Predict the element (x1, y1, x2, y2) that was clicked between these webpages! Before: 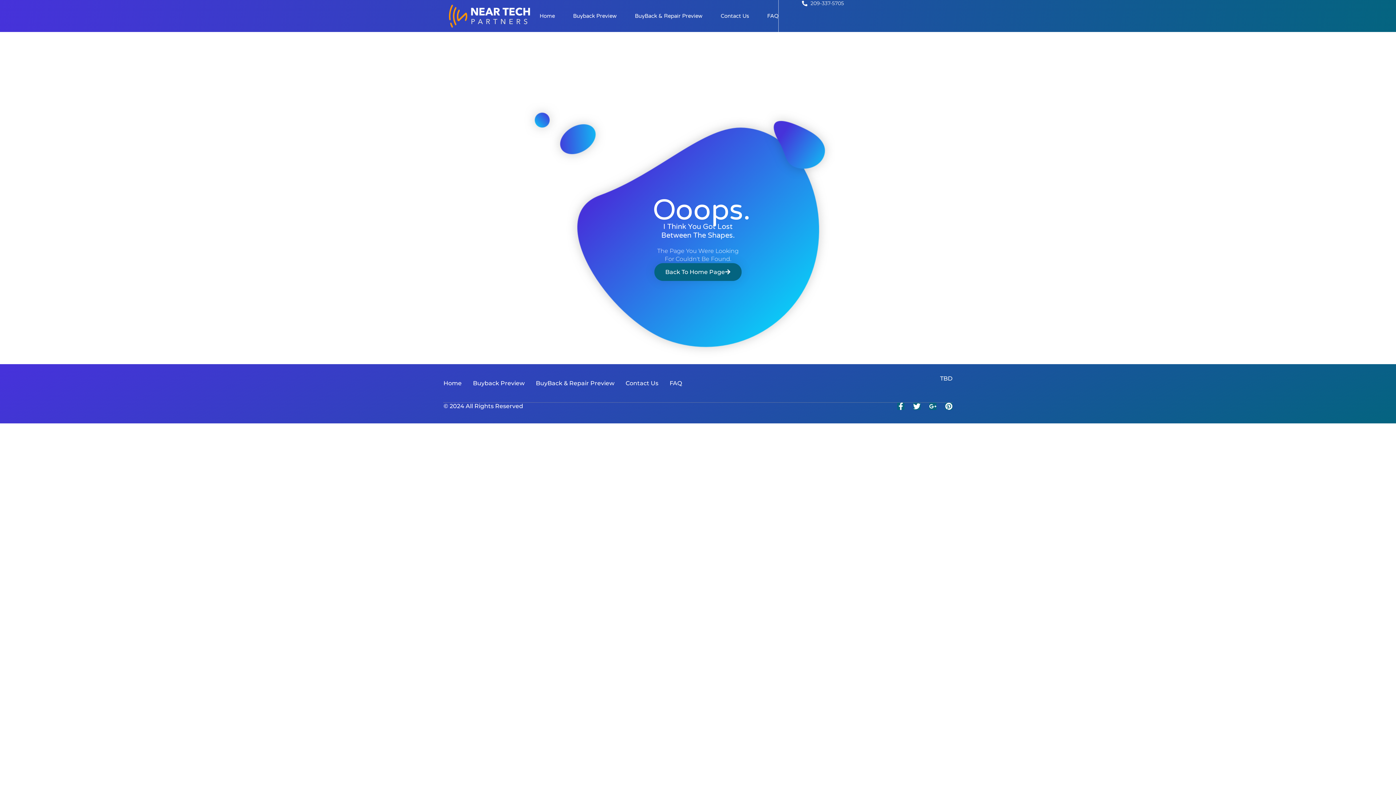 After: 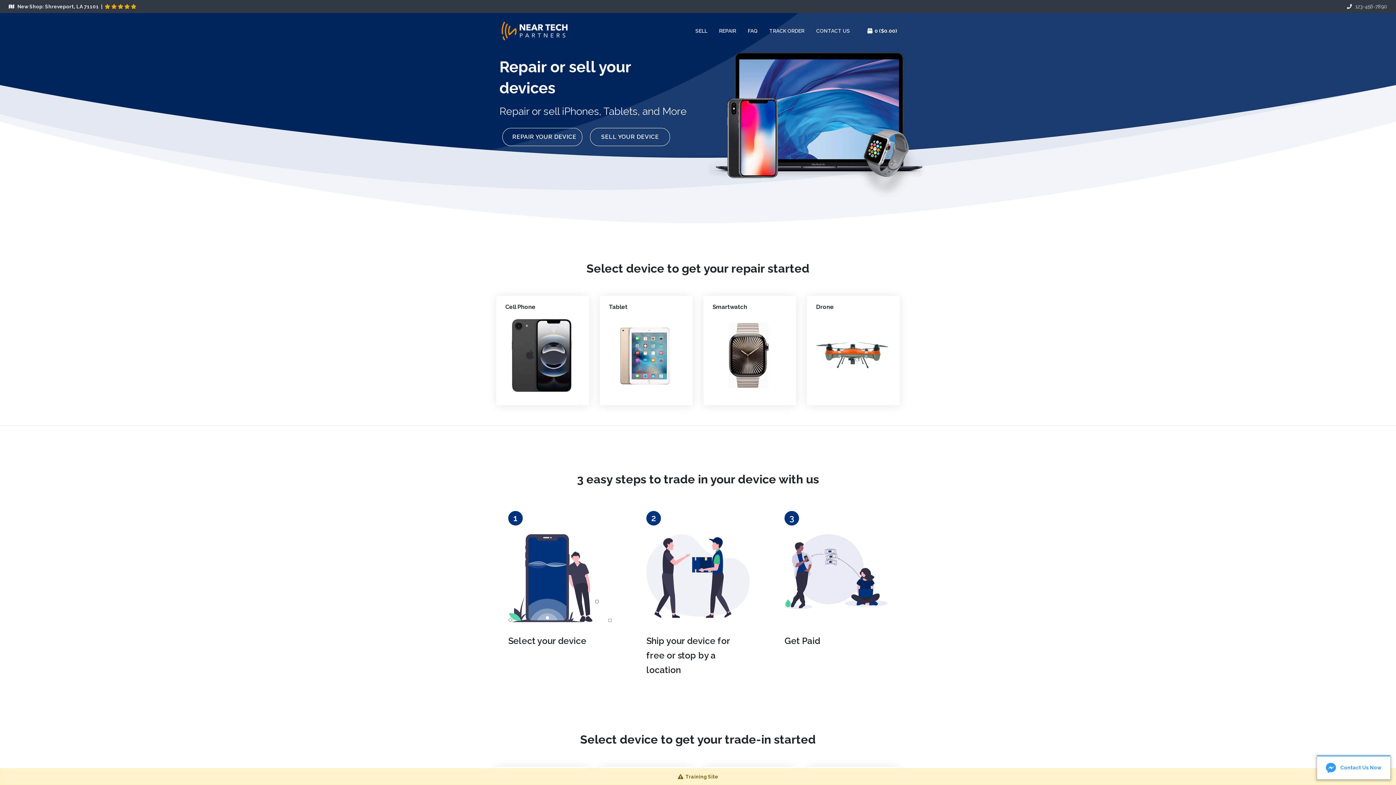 Action: label: BuyBack & Repair Preview bbox: (536, 375, 614, 391)